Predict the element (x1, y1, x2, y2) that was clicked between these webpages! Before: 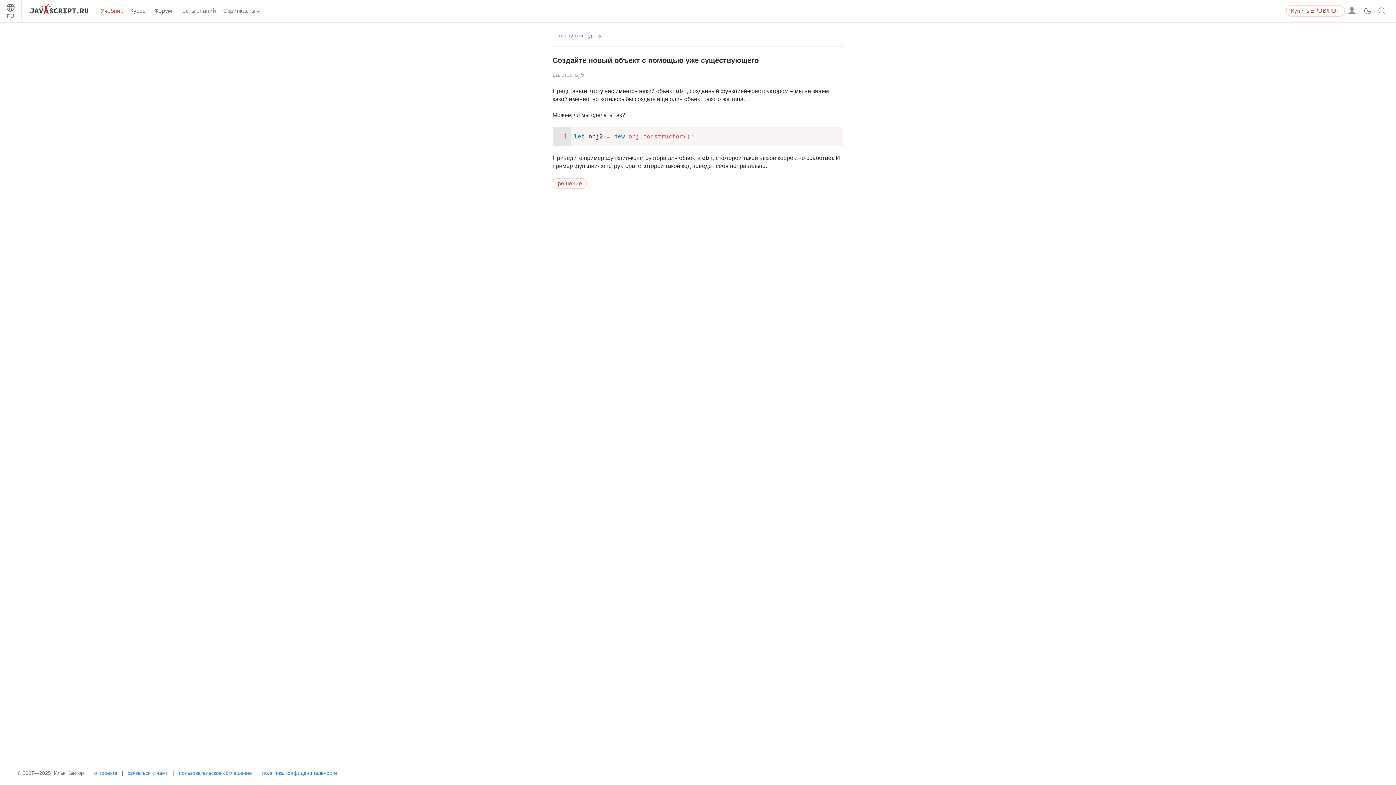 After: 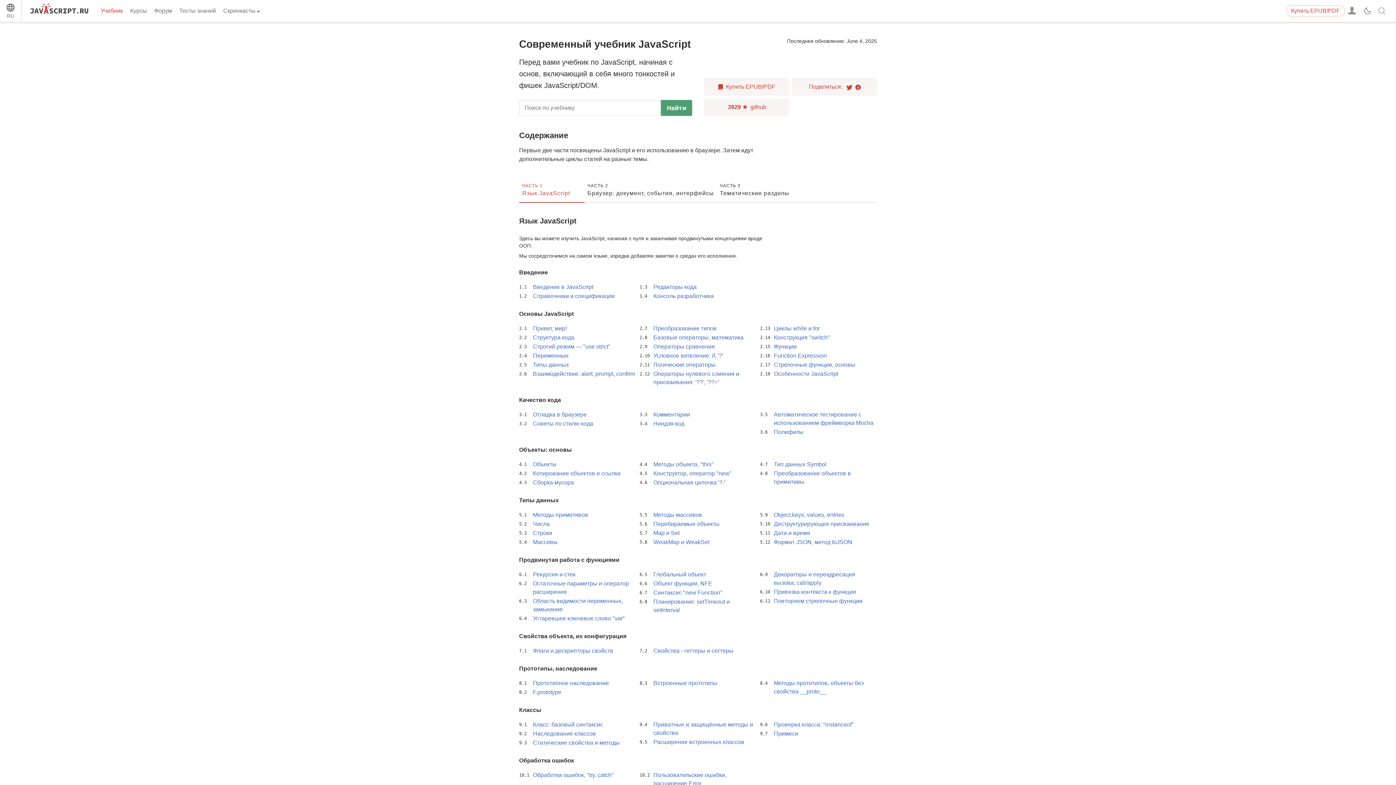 Action: bbox: (100, 6, 122, 15) label: Учебник